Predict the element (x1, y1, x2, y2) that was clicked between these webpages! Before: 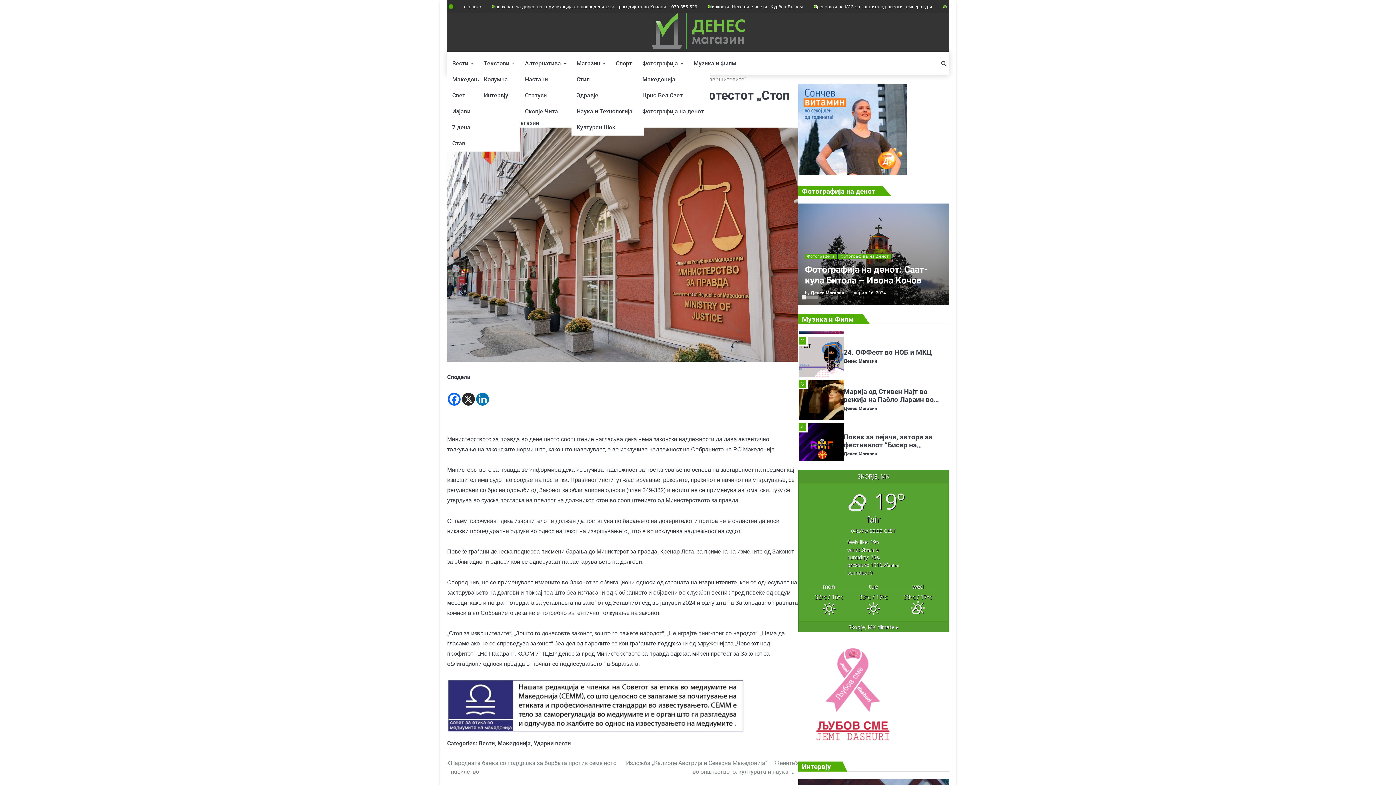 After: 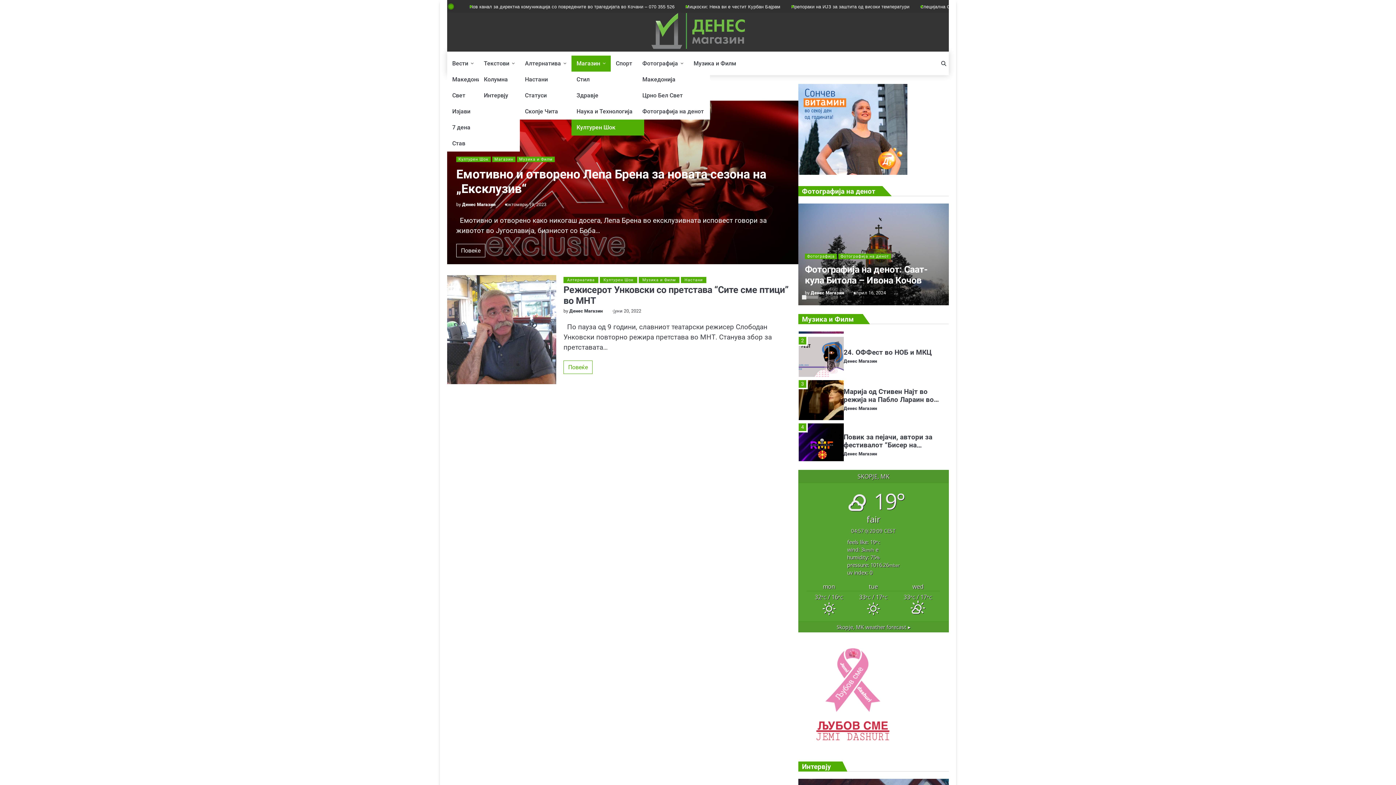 Action: label: Културен Шок bbox: (571, 119, 644, 135)